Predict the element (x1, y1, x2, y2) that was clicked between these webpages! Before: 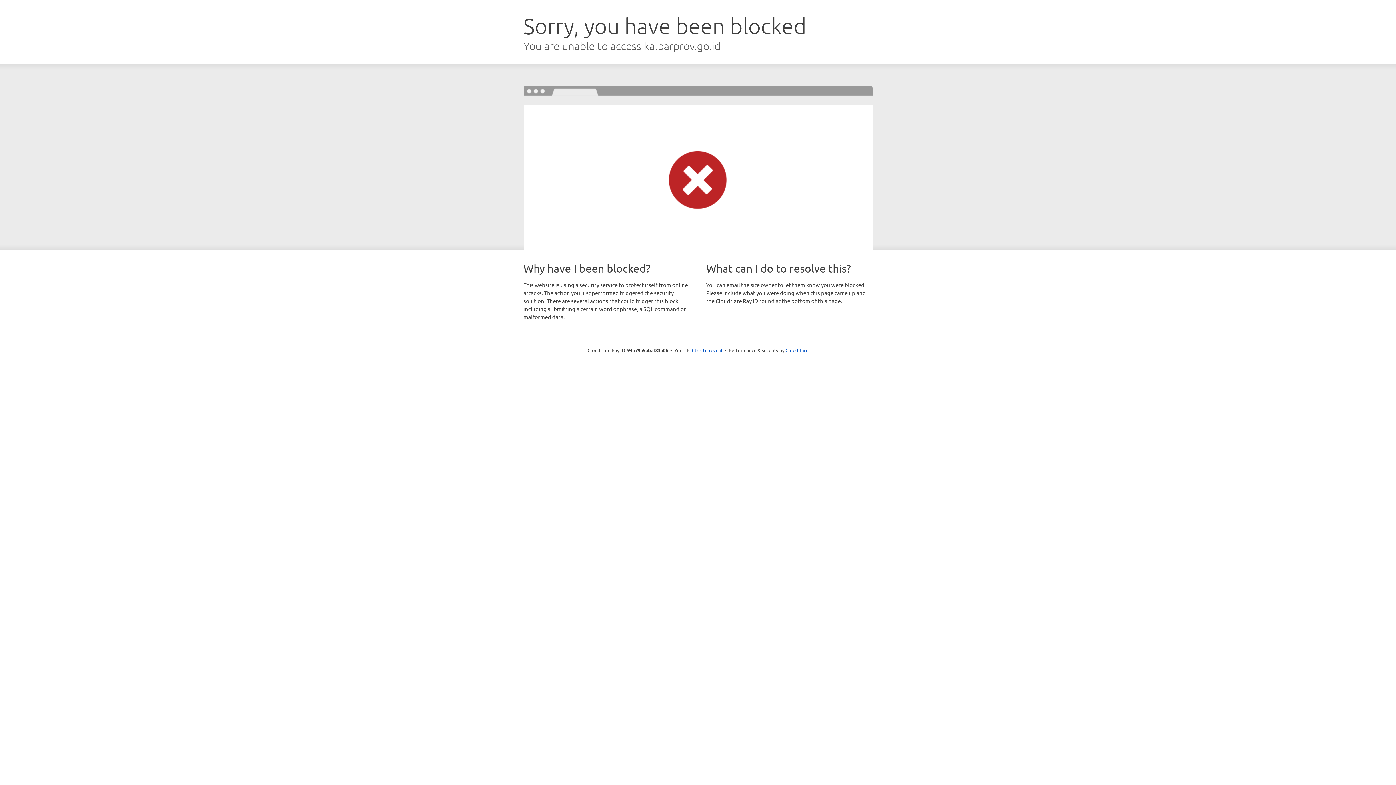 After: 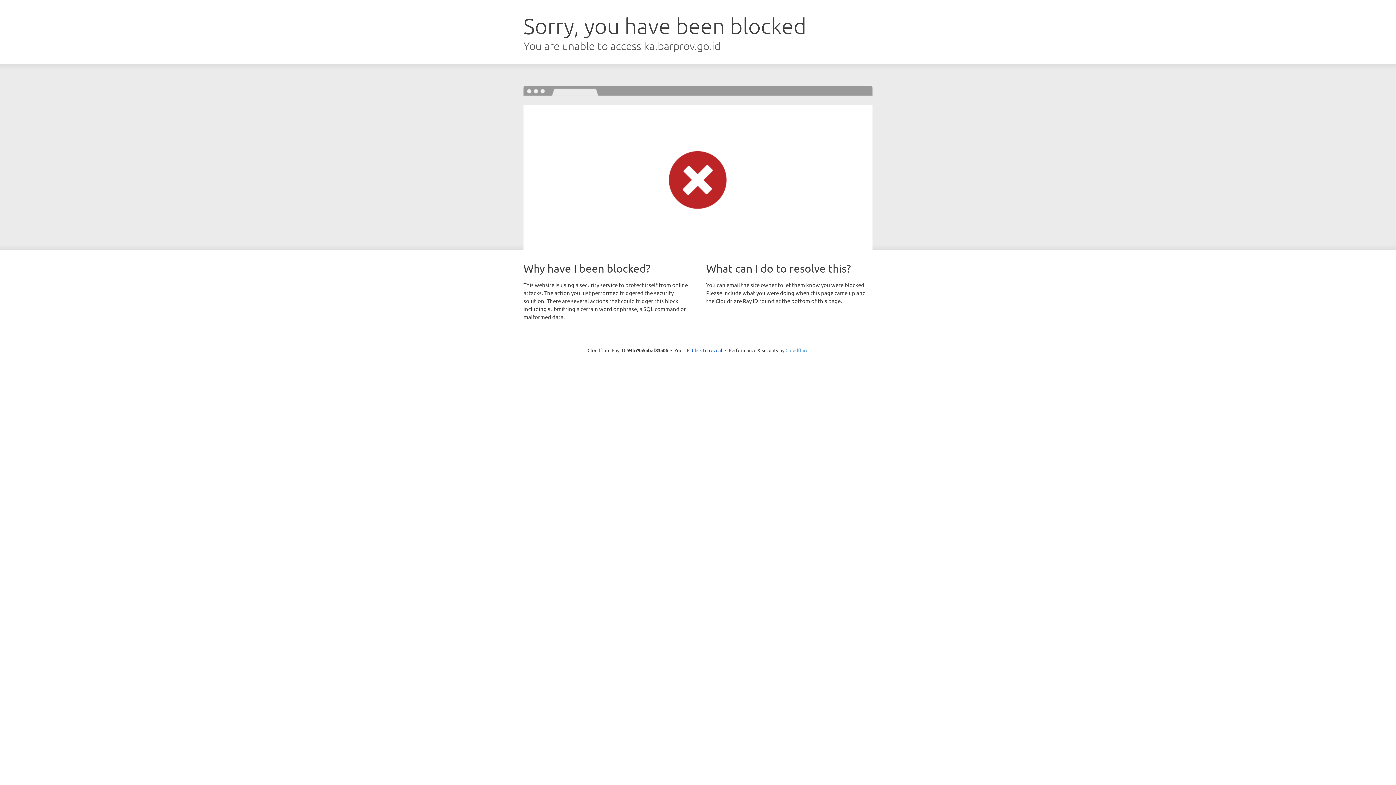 Action: label: Cloudflare bbox: (785, 347, 808, 353)